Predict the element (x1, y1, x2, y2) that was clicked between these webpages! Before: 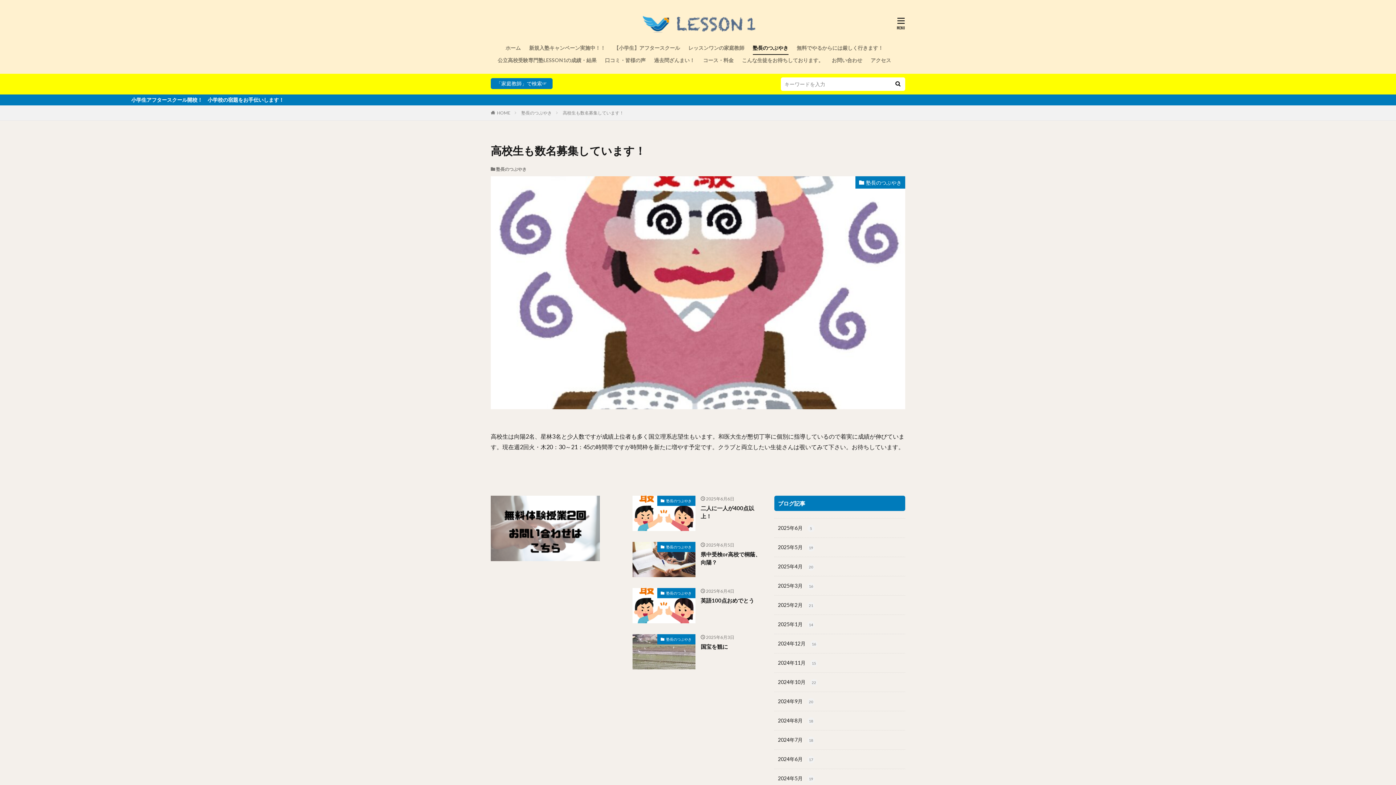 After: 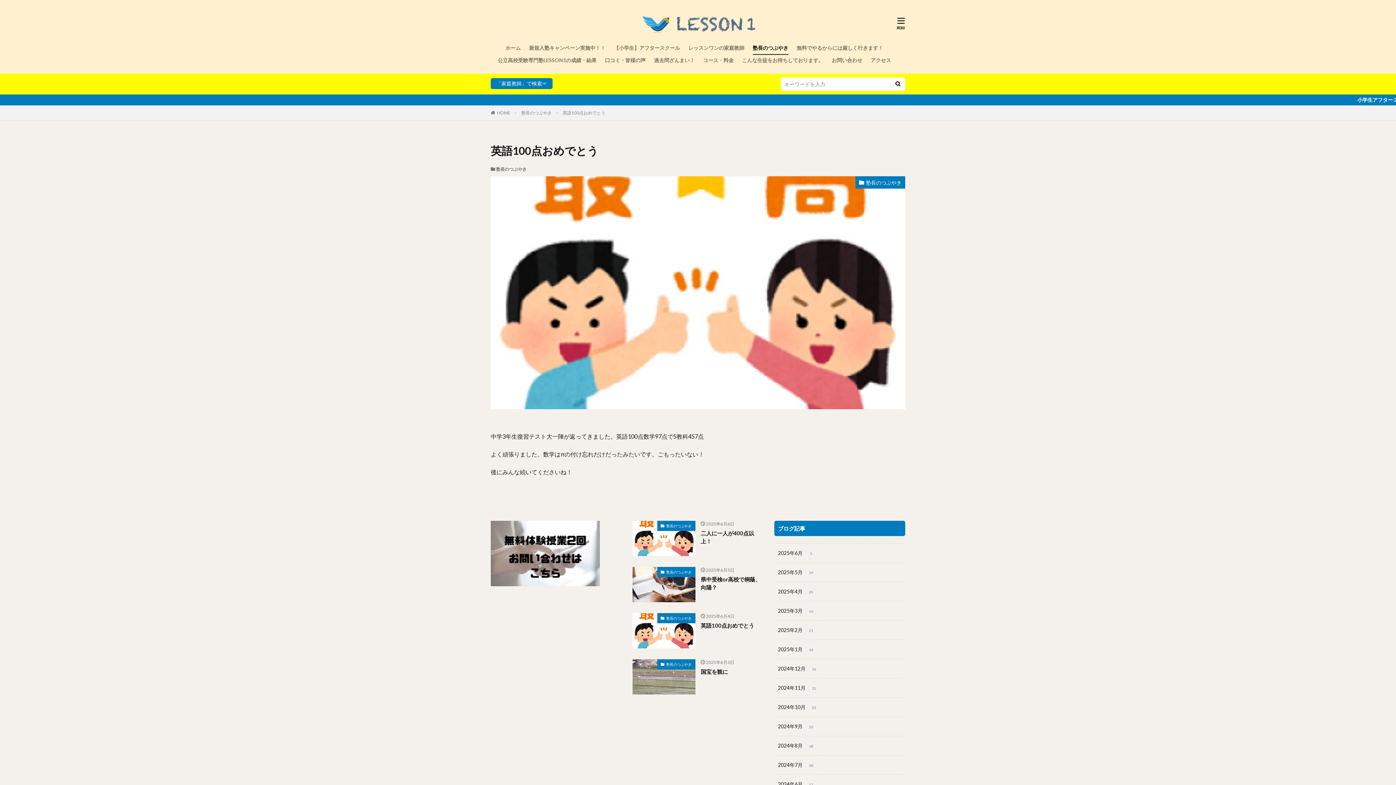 Action: bbox: (632, 588, 695, 623)